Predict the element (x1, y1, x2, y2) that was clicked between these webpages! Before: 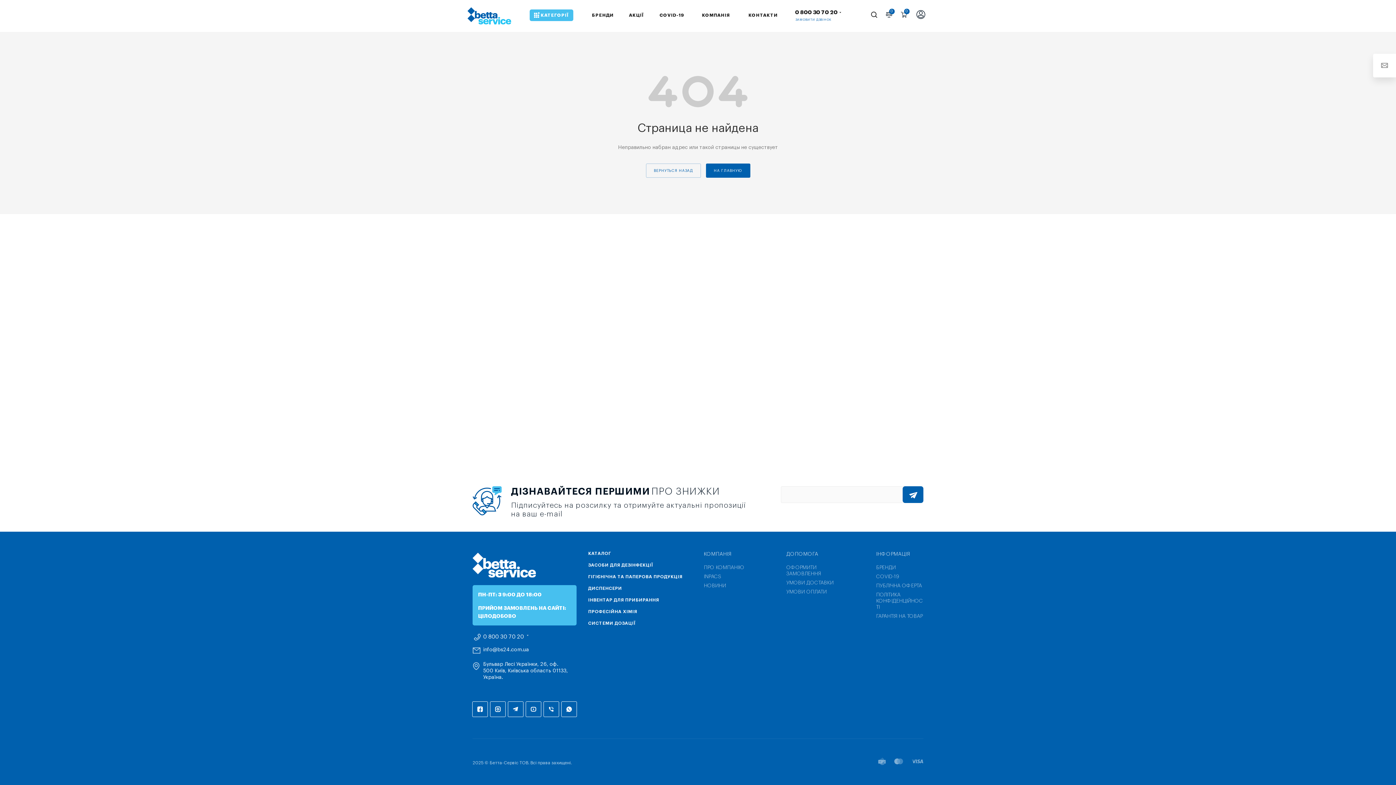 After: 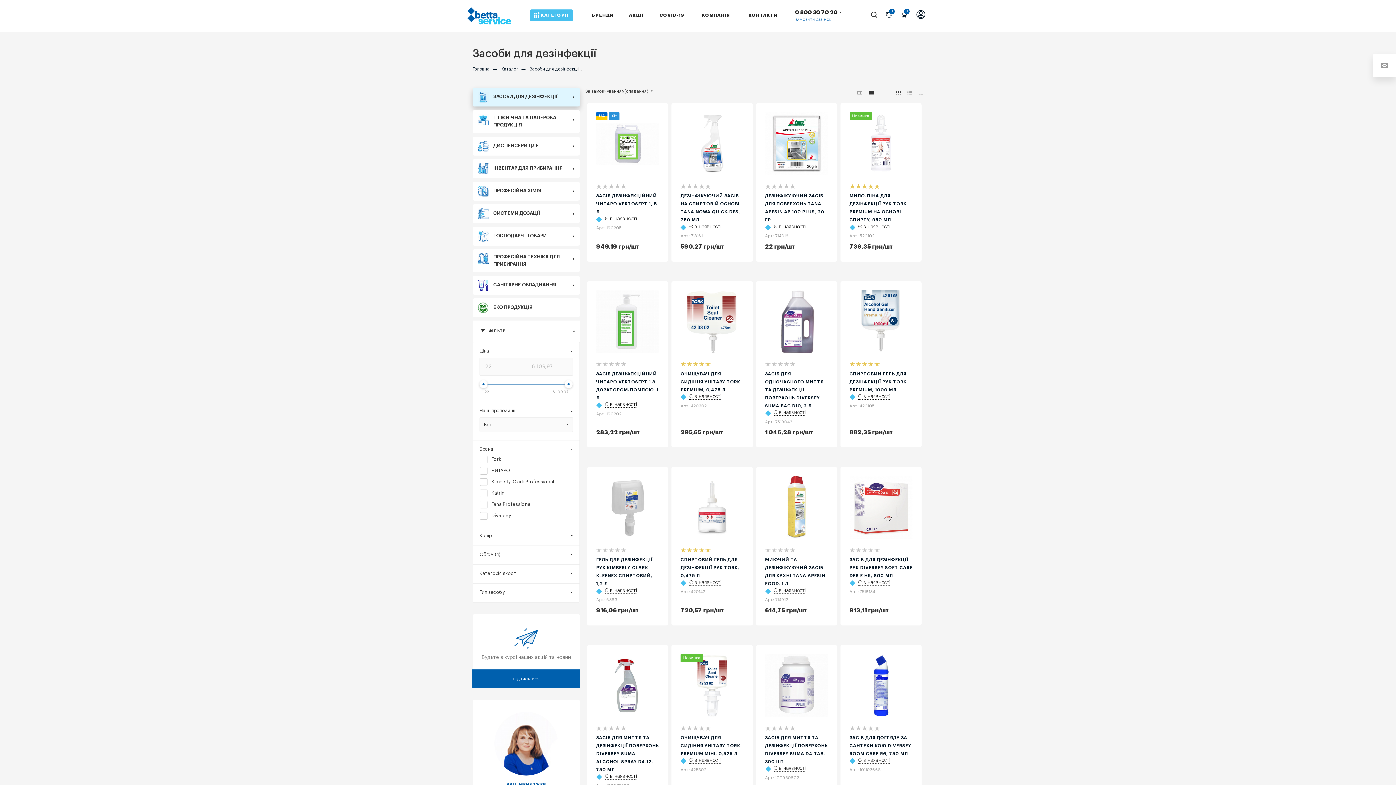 Action: label: ЗАСОБИ ДЛЯ ДЕЗІНФЕКЦІЇ bbox: (588, 563, 653, 567)